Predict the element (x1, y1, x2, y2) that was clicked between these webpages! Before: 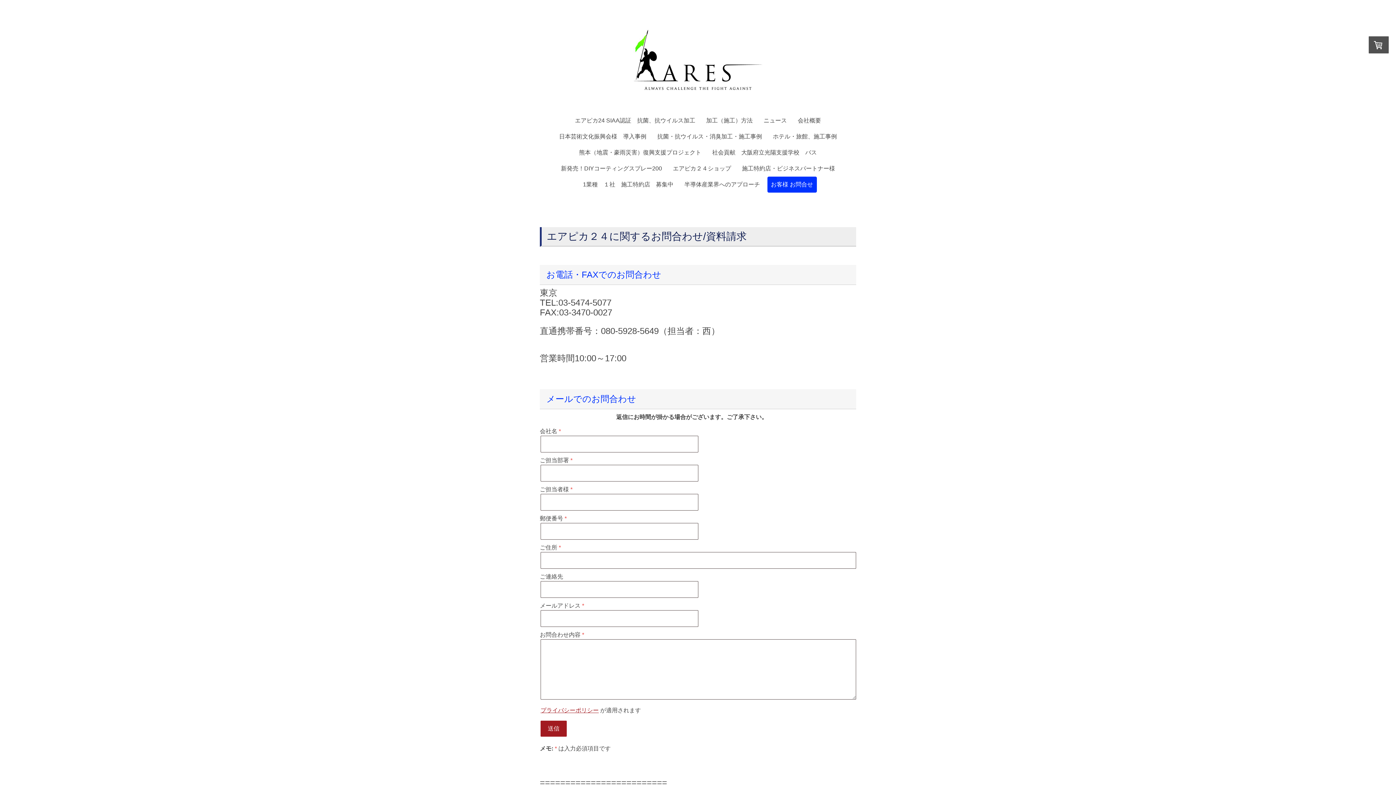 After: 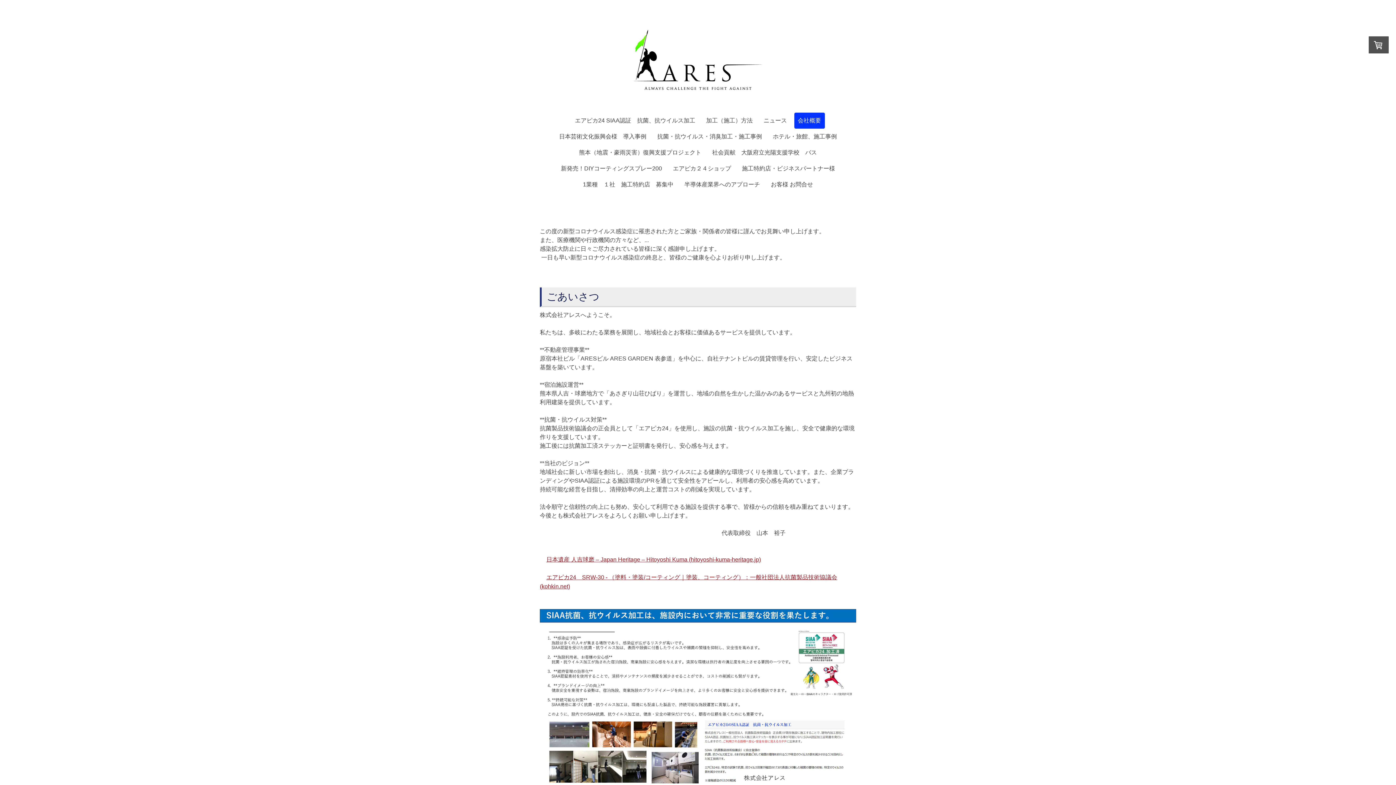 Action: bbox: (794, 112, 824, 128) label: 会社概要